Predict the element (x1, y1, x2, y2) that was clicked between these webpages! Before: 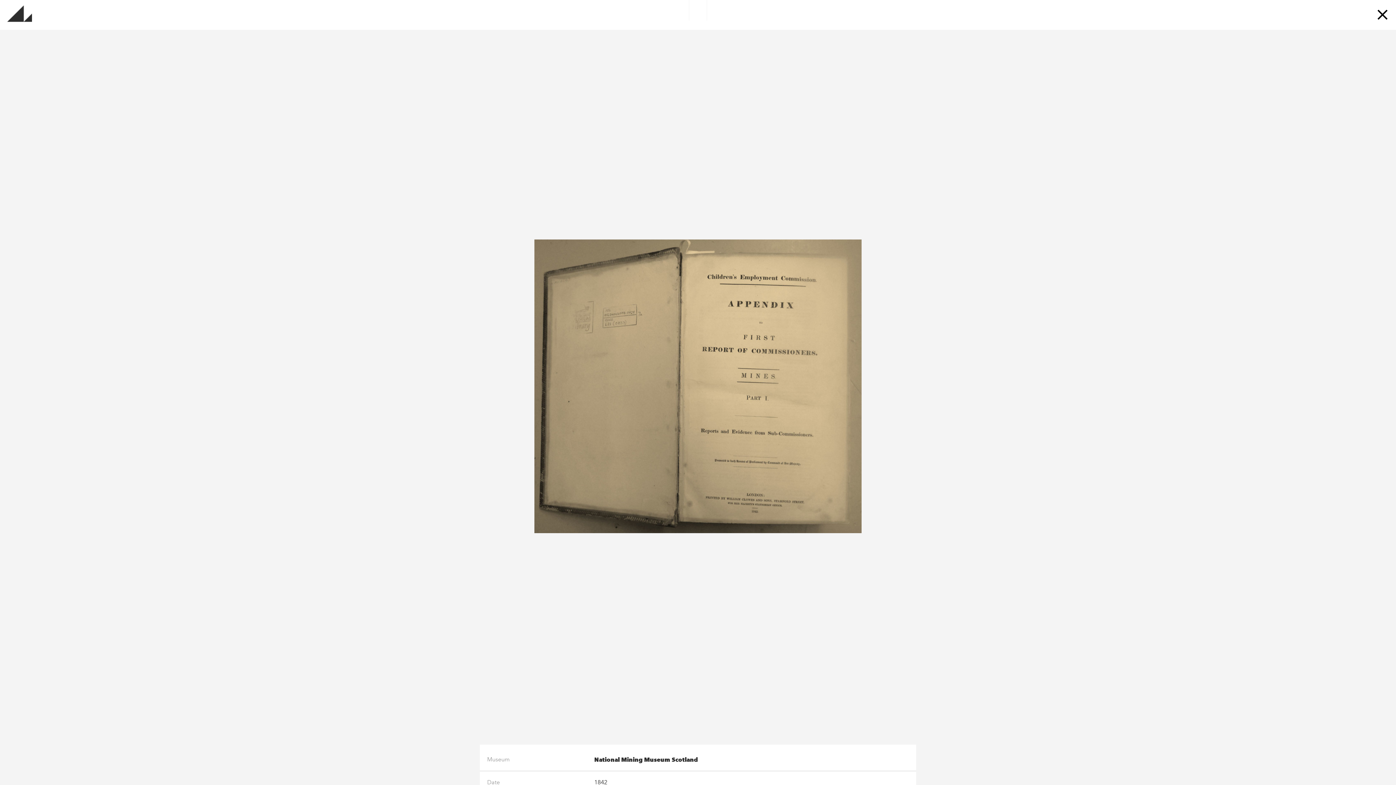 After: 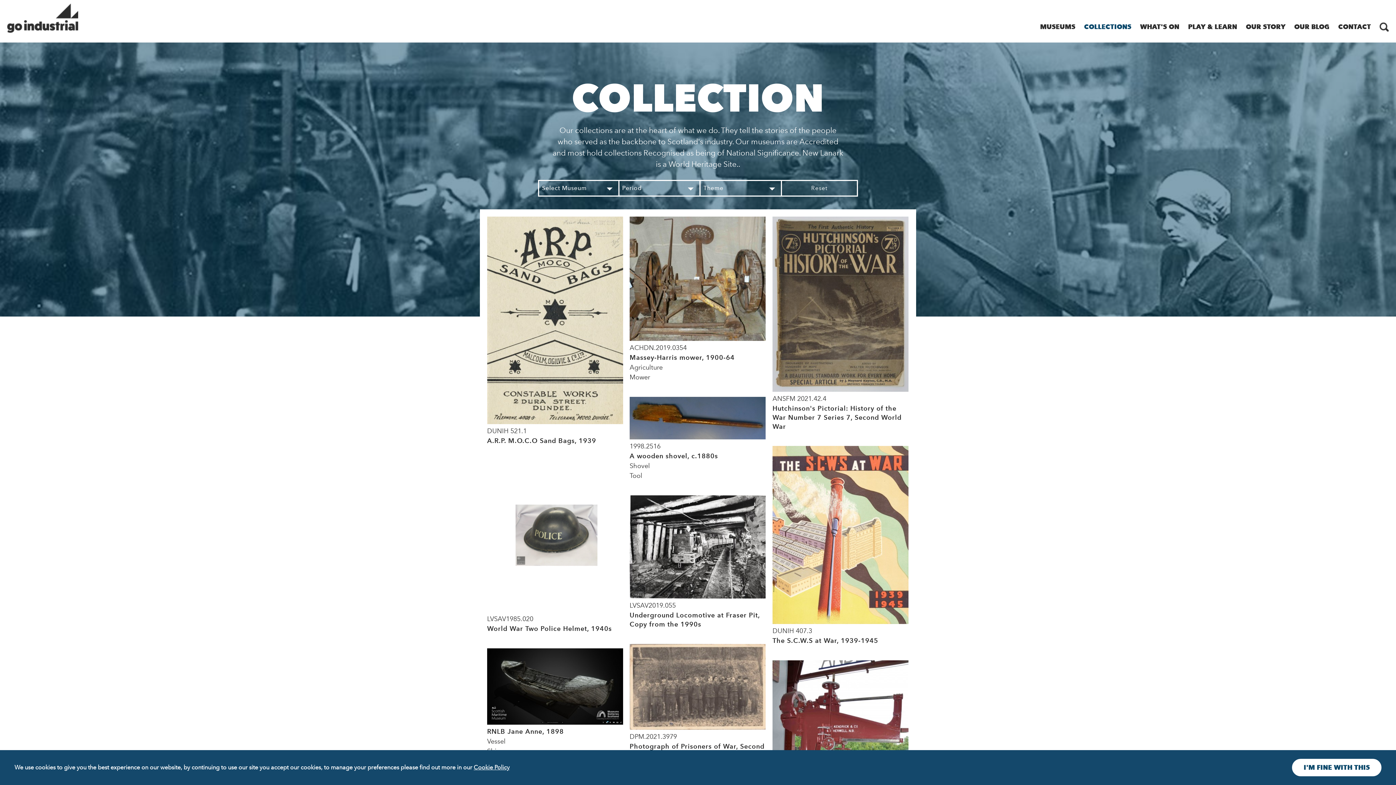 Action: bbox: (1377, 8, 1389, 20)